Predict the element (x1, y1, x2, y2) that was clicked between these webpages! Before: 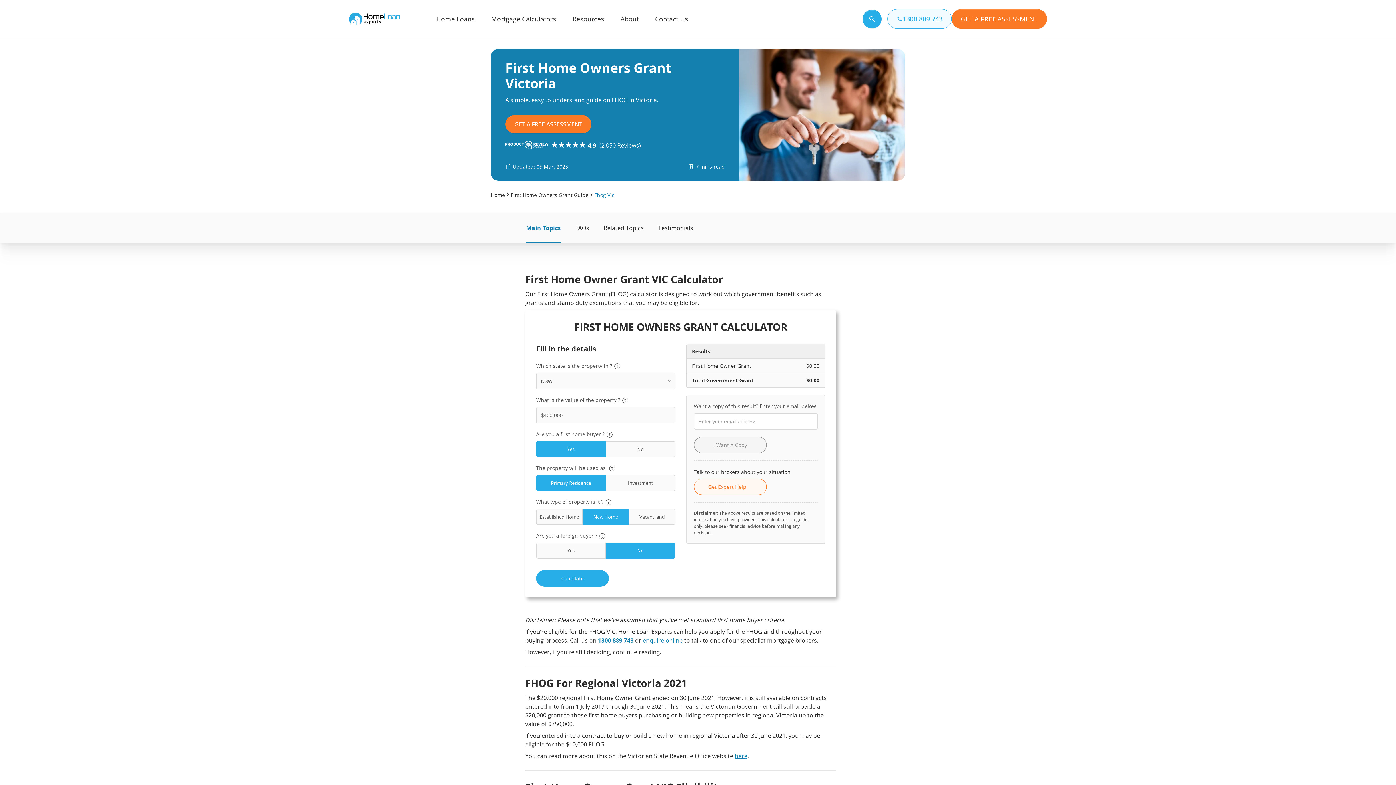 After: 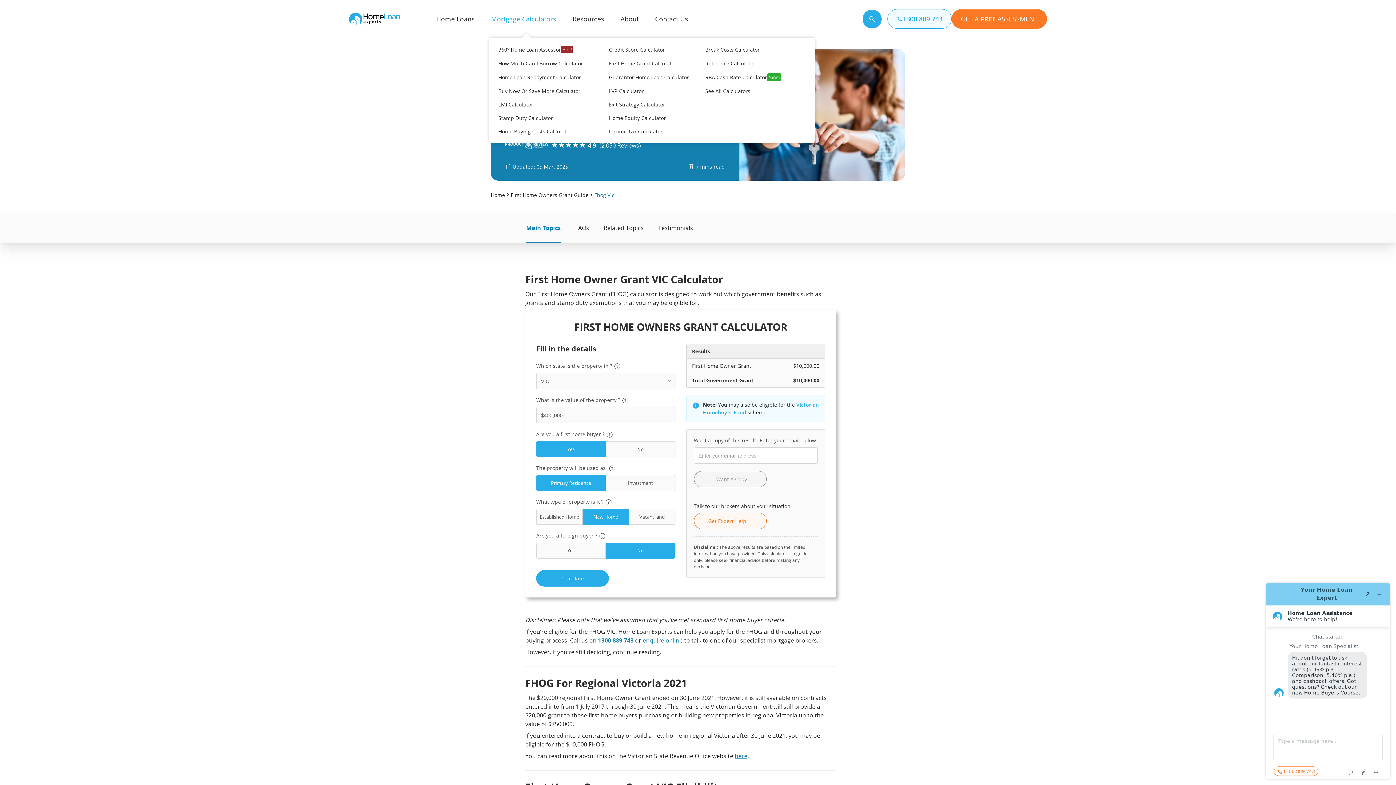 Action: bbox: (489, 0, 563, 37) label: Mortgage Calculators